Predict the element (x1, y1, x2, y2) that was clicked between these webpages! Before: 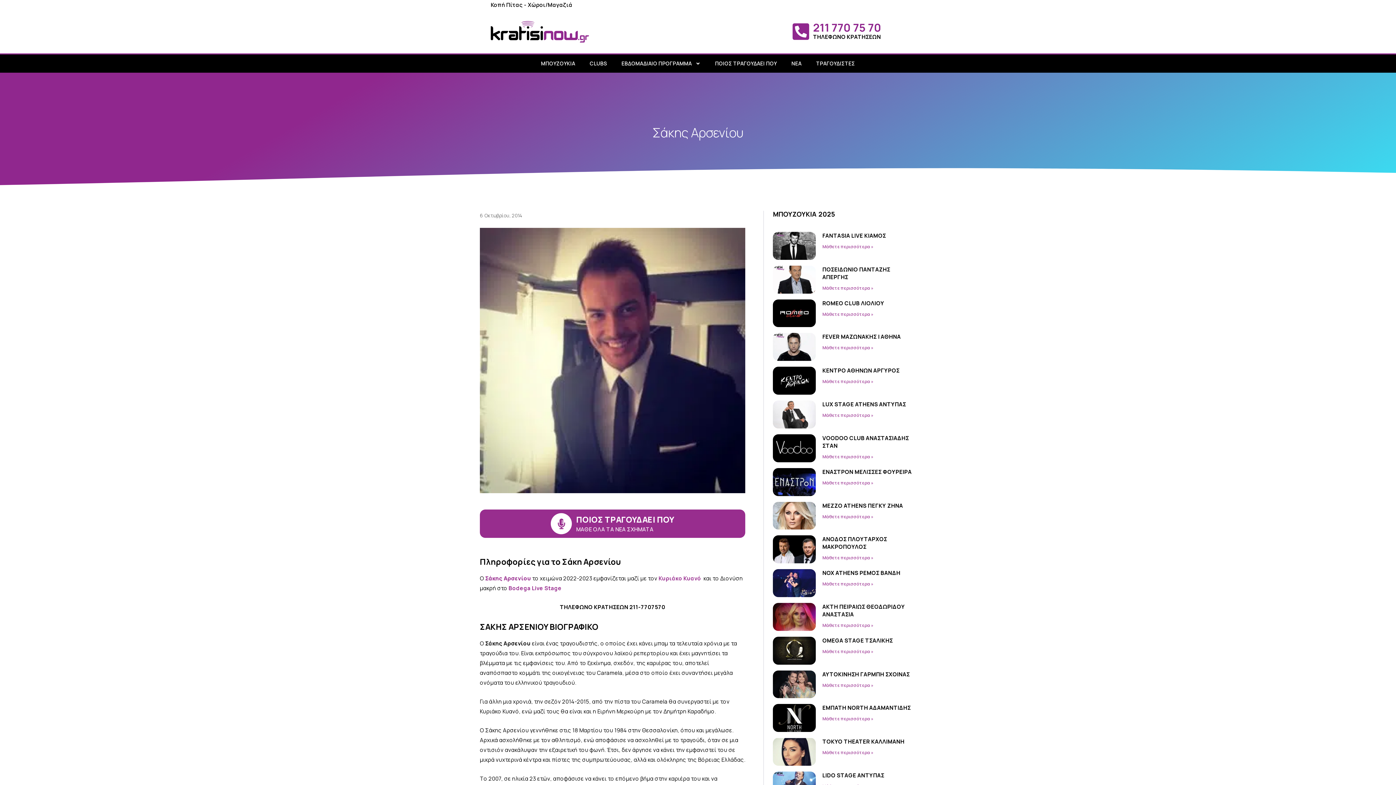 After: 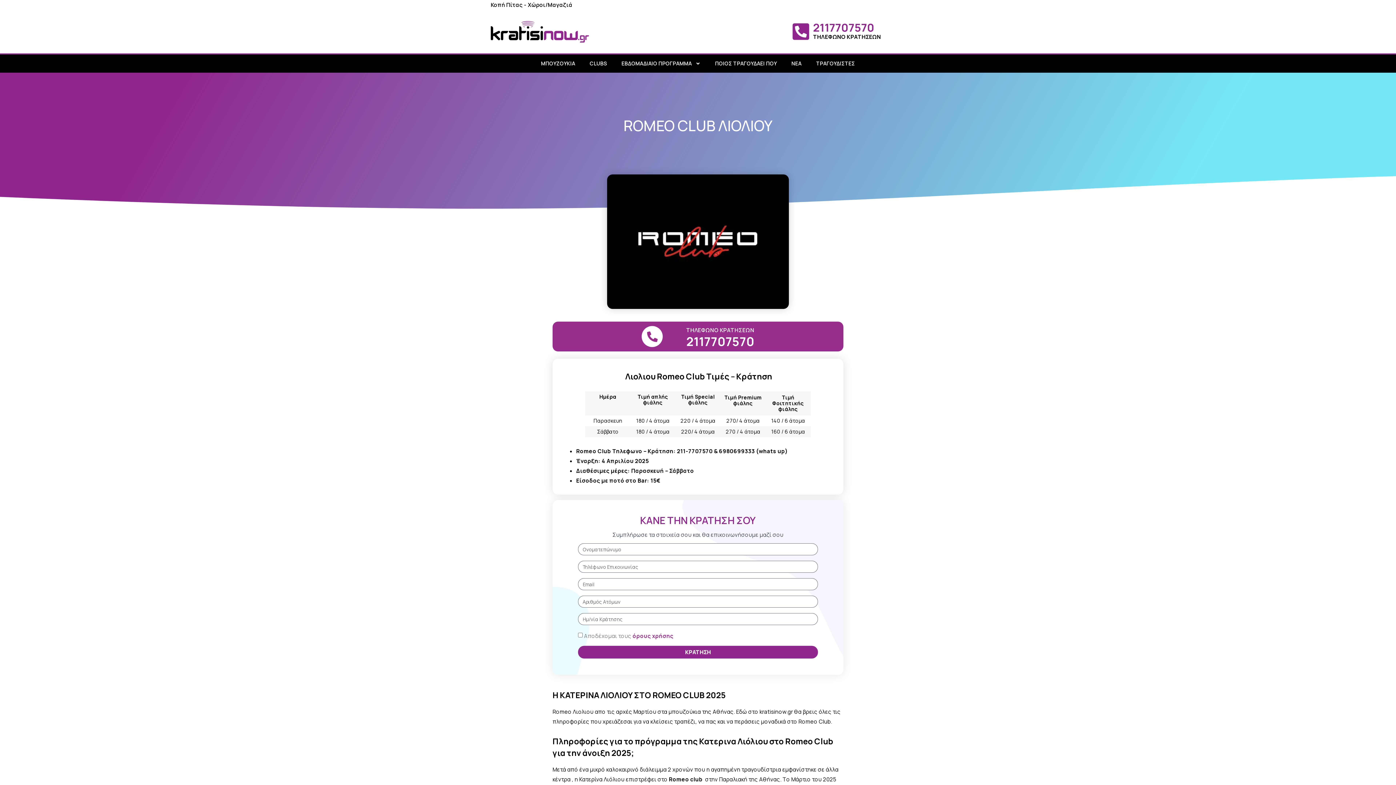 Action: bbox: (822, 311, 873, 317) label: Read more about ROMEO CLUB ΛΙΟΛΙΟΥ